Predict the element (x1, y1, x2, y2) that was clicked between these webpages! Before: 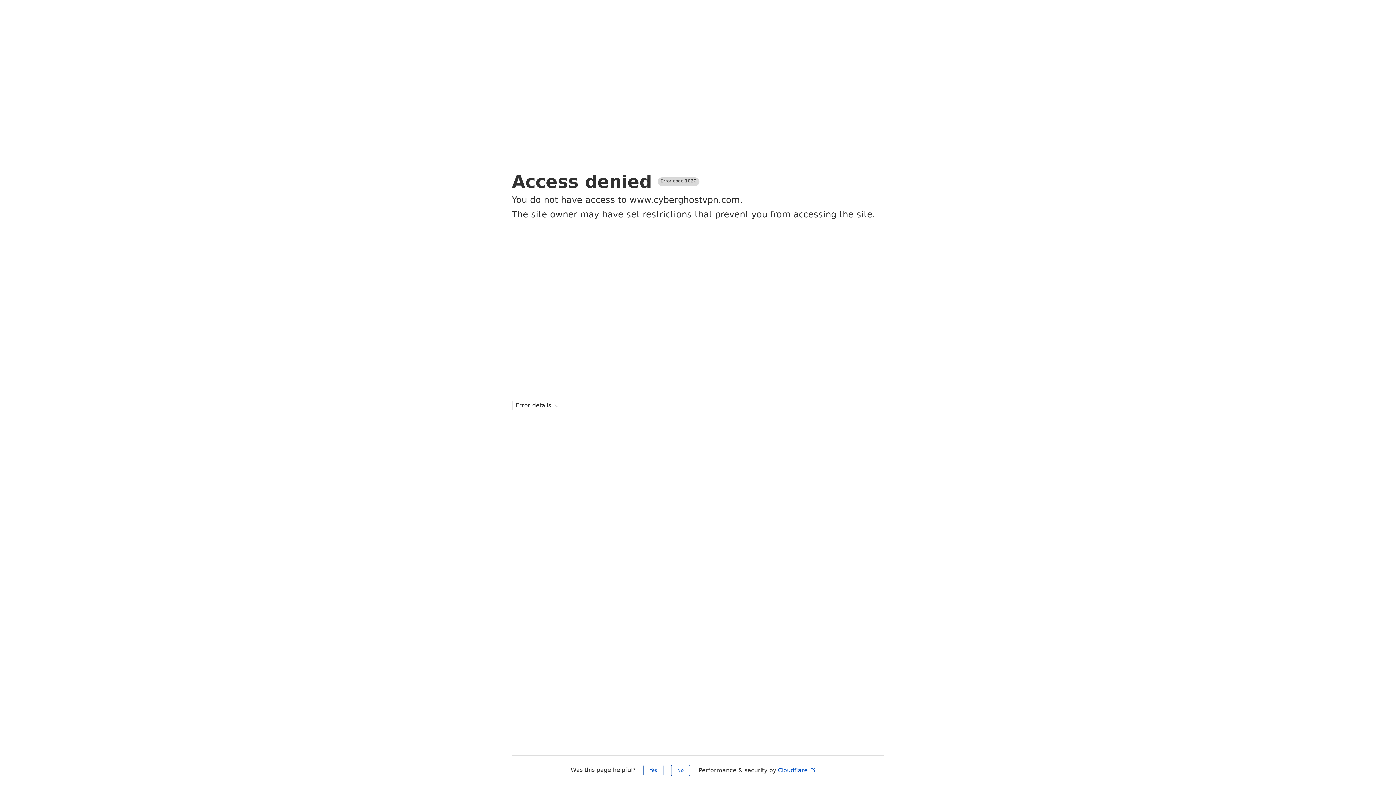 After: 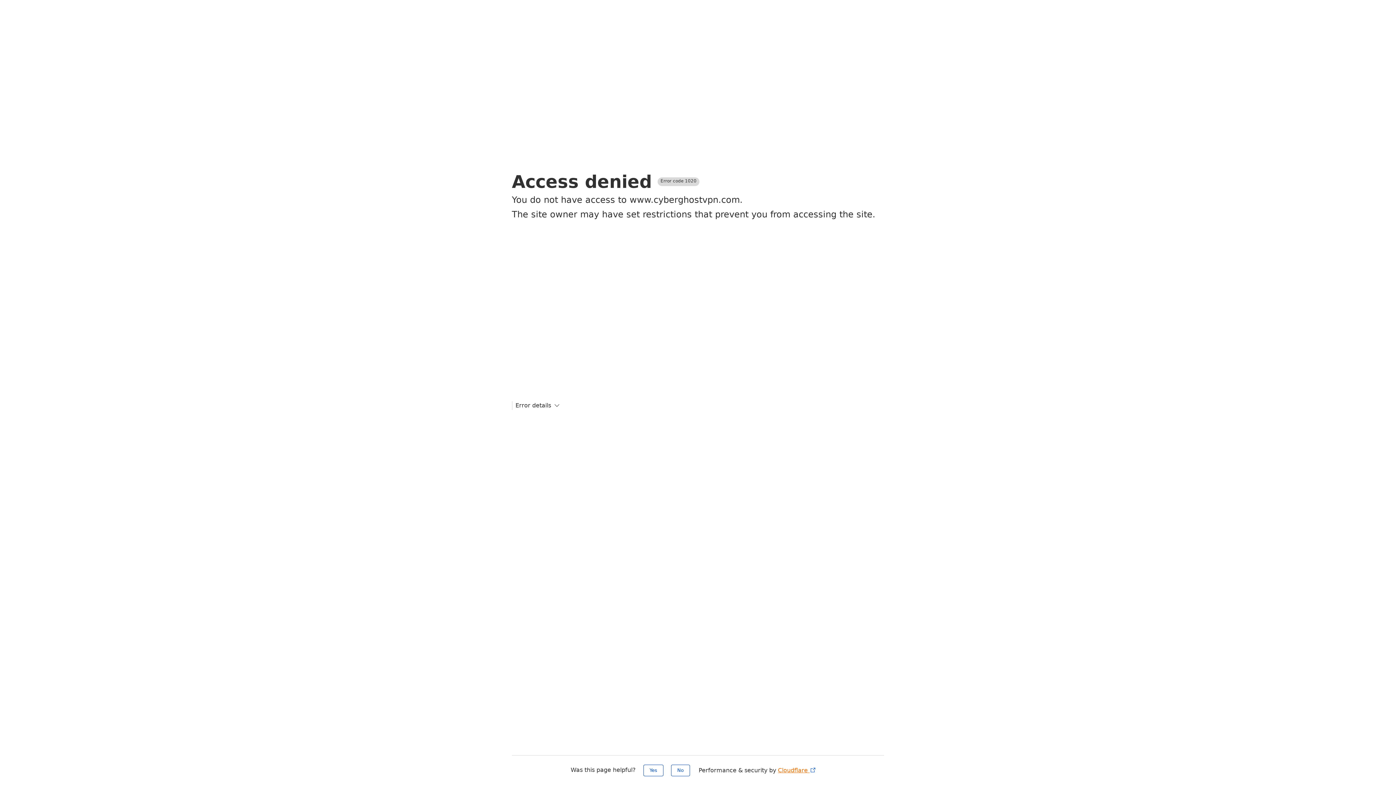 Action: label: Cloudflare  bbox: (778, 767, 816, 774)